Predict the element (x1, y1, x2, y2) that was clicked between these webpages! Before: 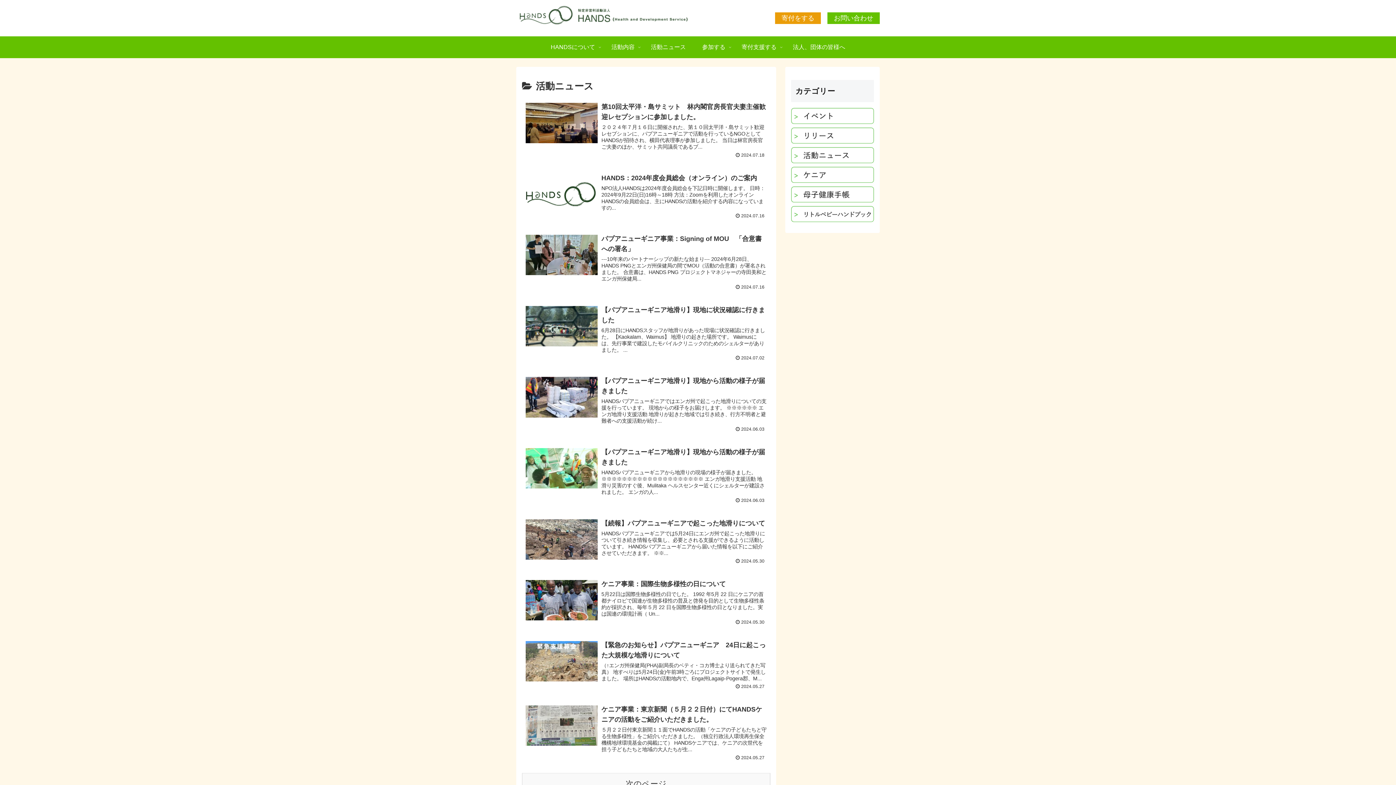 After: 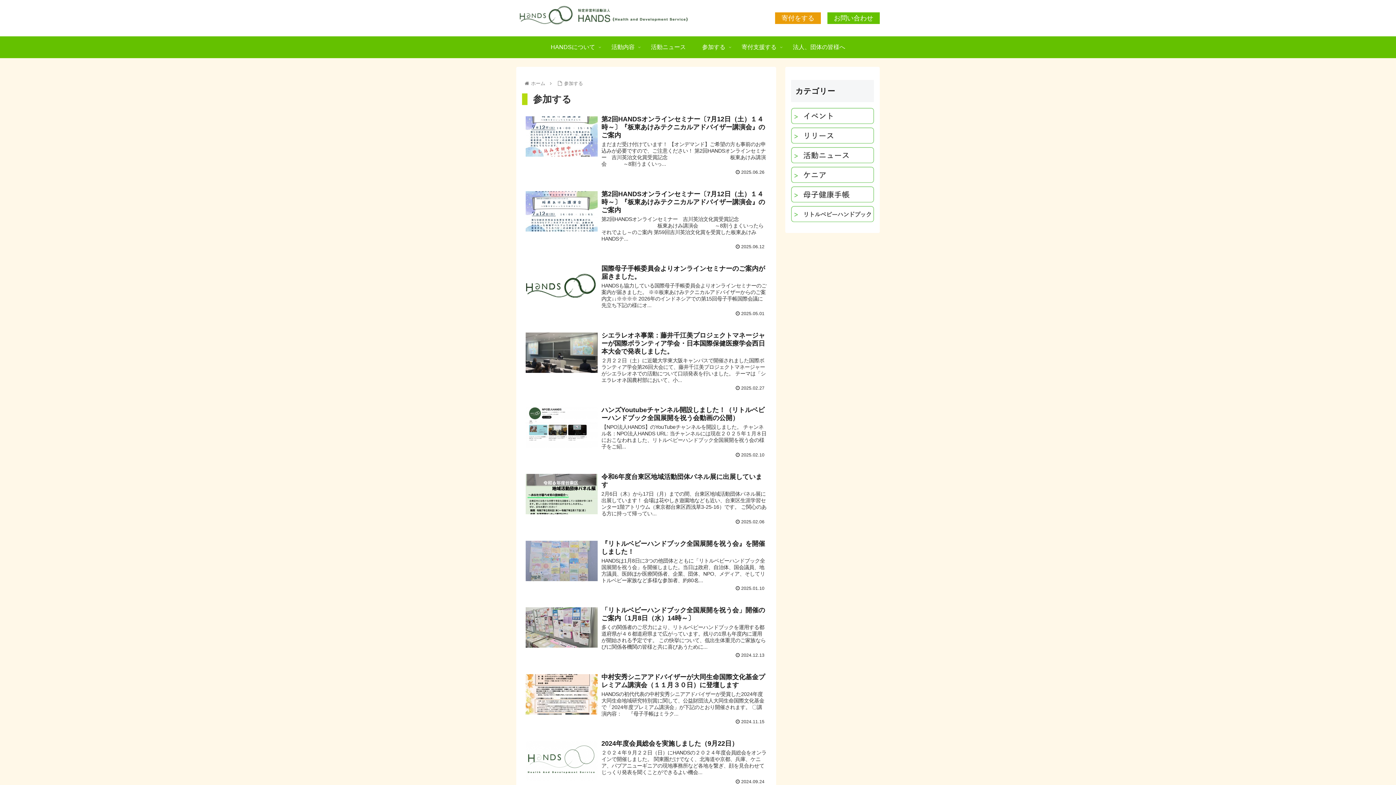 Action: label: 参加する bbox: (694, 36, 733, 58)